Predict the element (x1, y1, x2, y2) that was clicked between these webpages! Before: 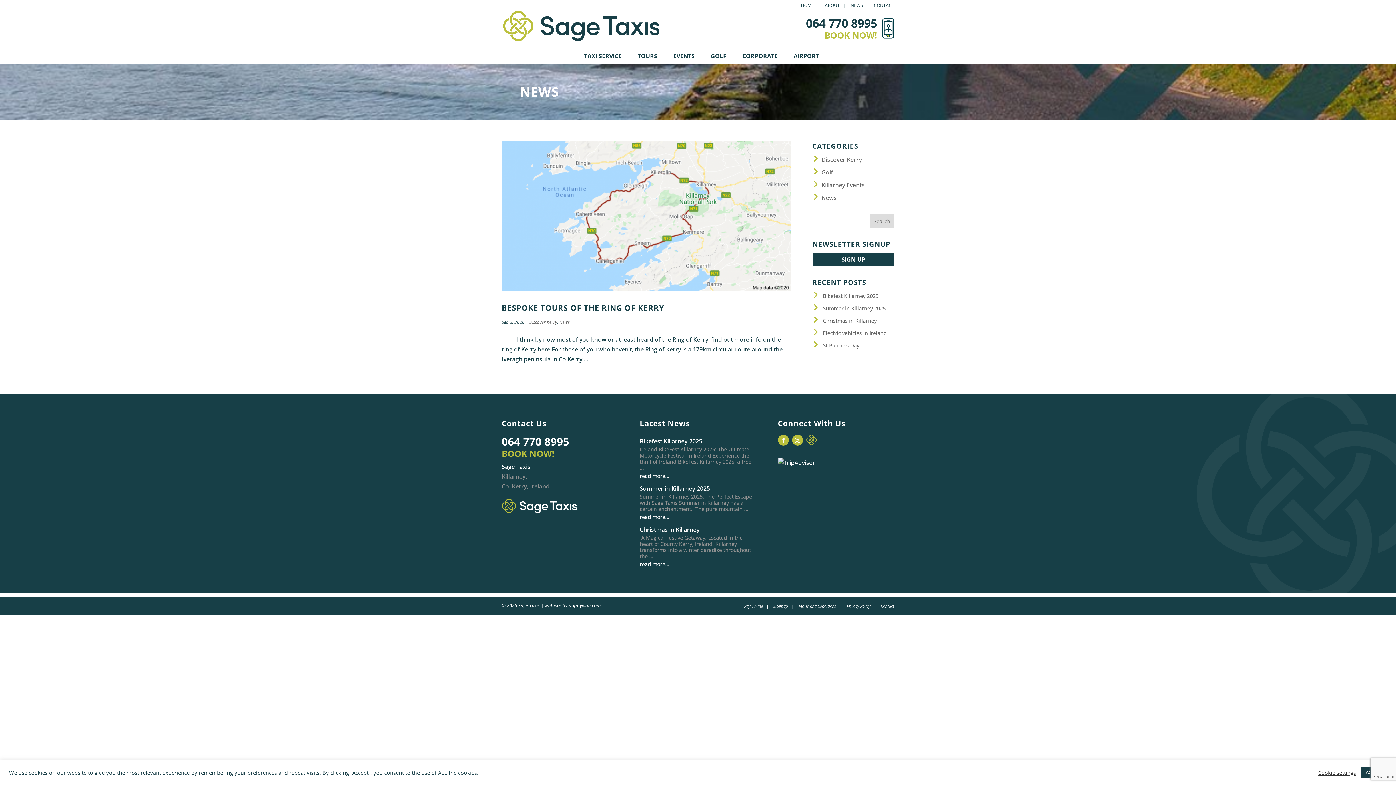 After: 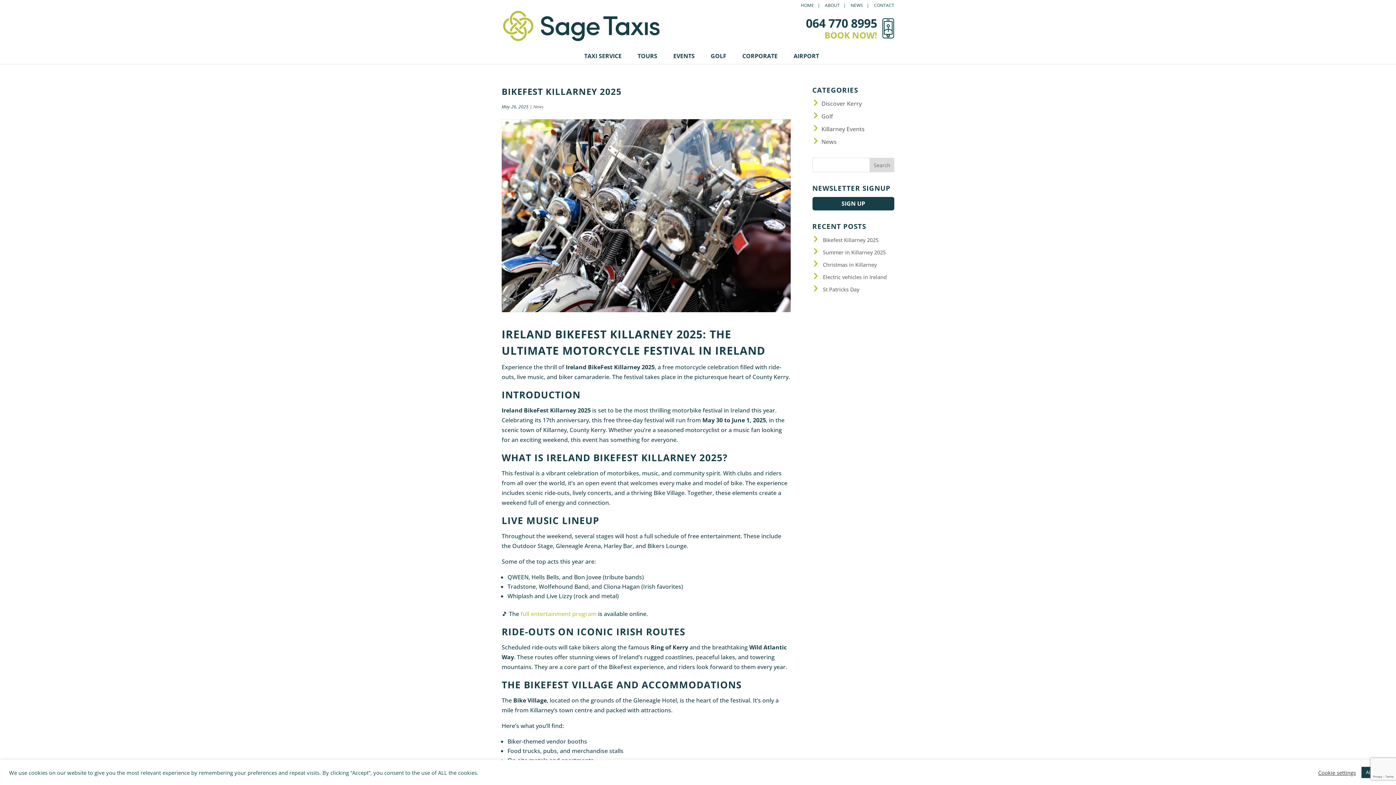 Action: bbox: (823, 292, 878, 299) label: Bikefest Killarney 2025